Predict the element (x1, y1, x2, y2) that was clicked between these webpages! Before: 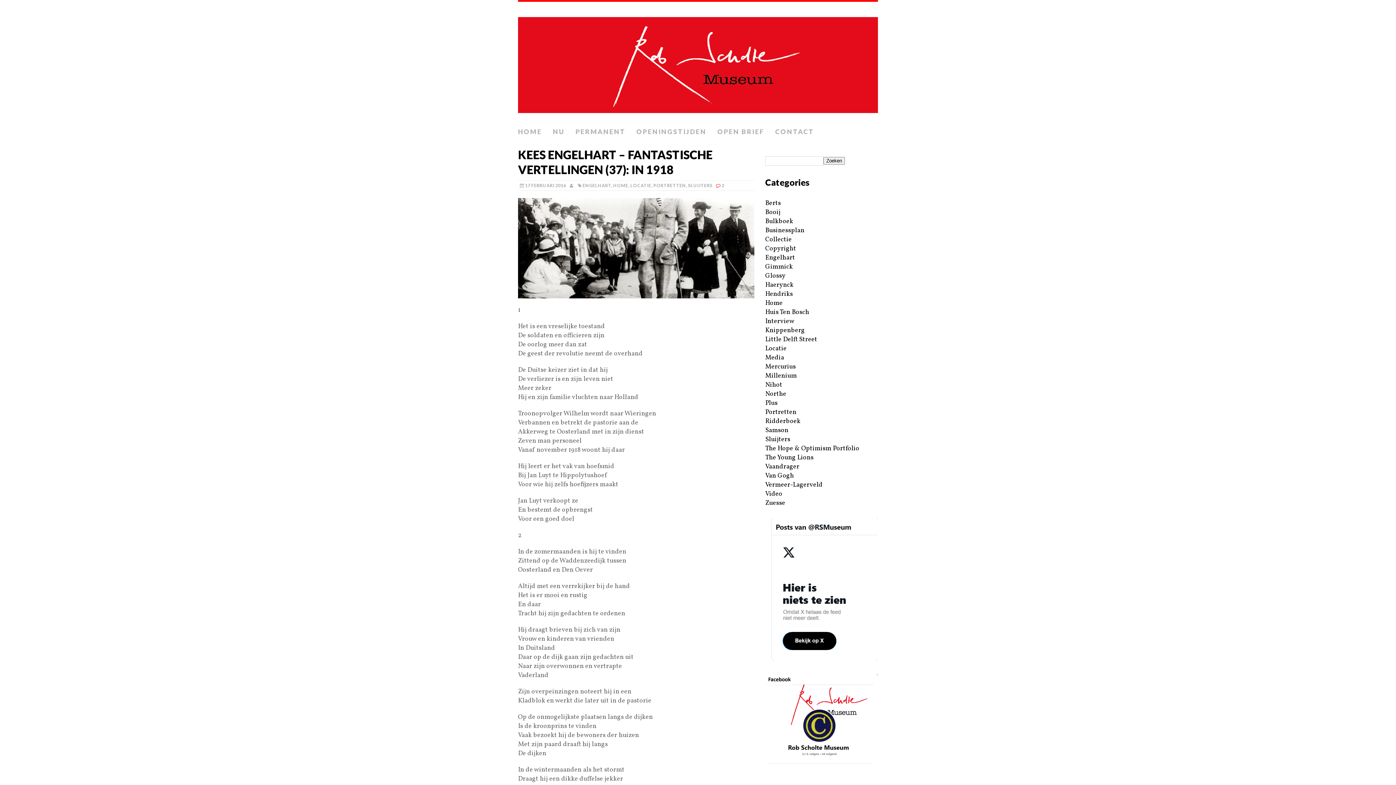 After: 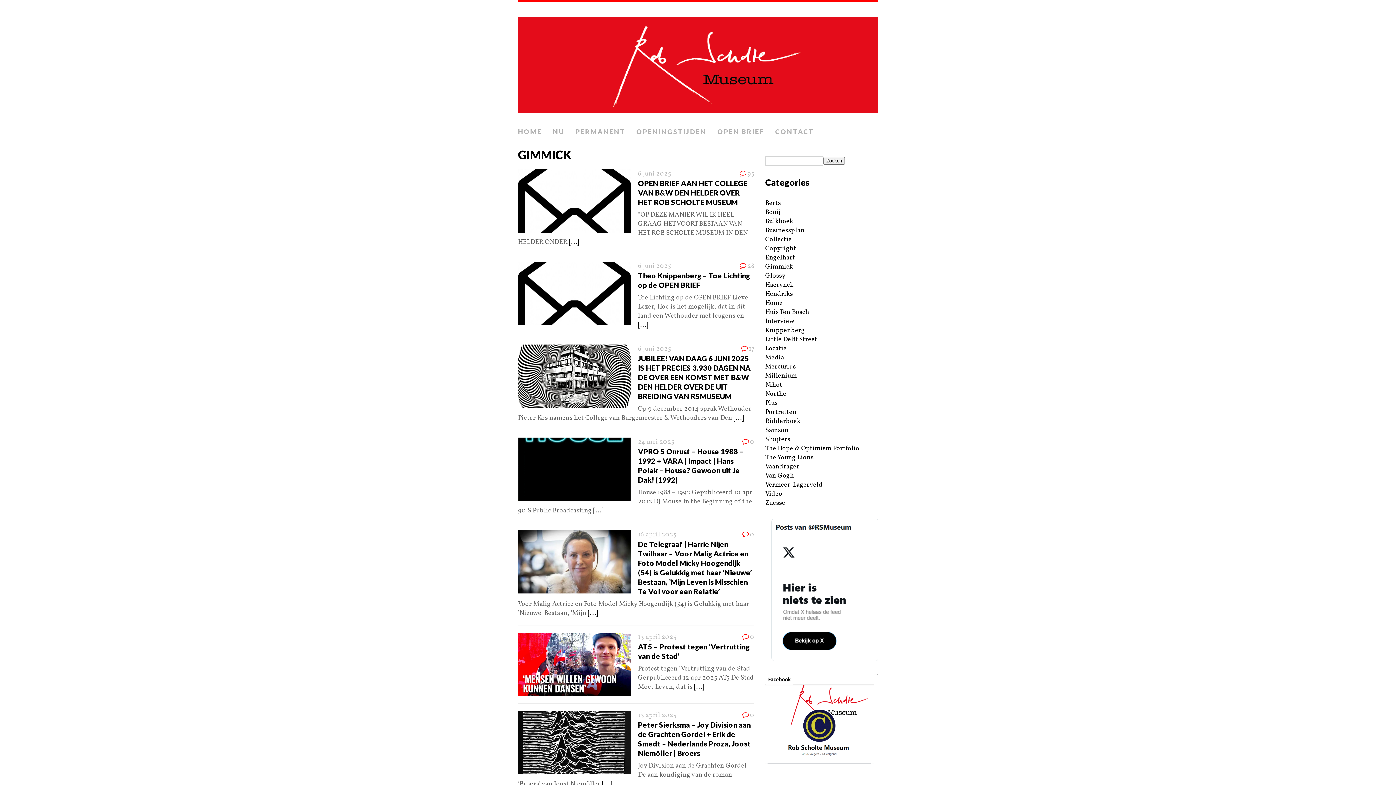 Action: label: Gimmick bbox: (765, 262, 793, 271)